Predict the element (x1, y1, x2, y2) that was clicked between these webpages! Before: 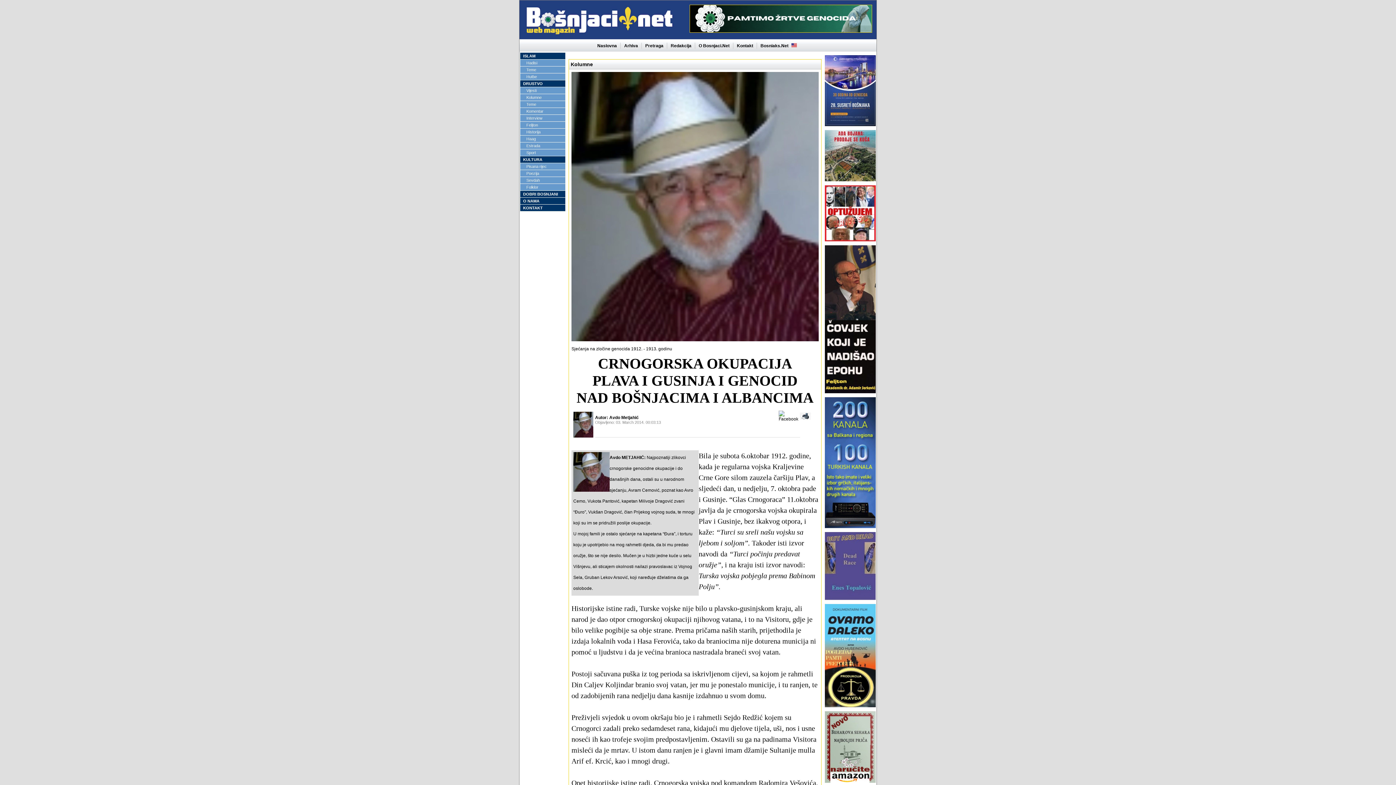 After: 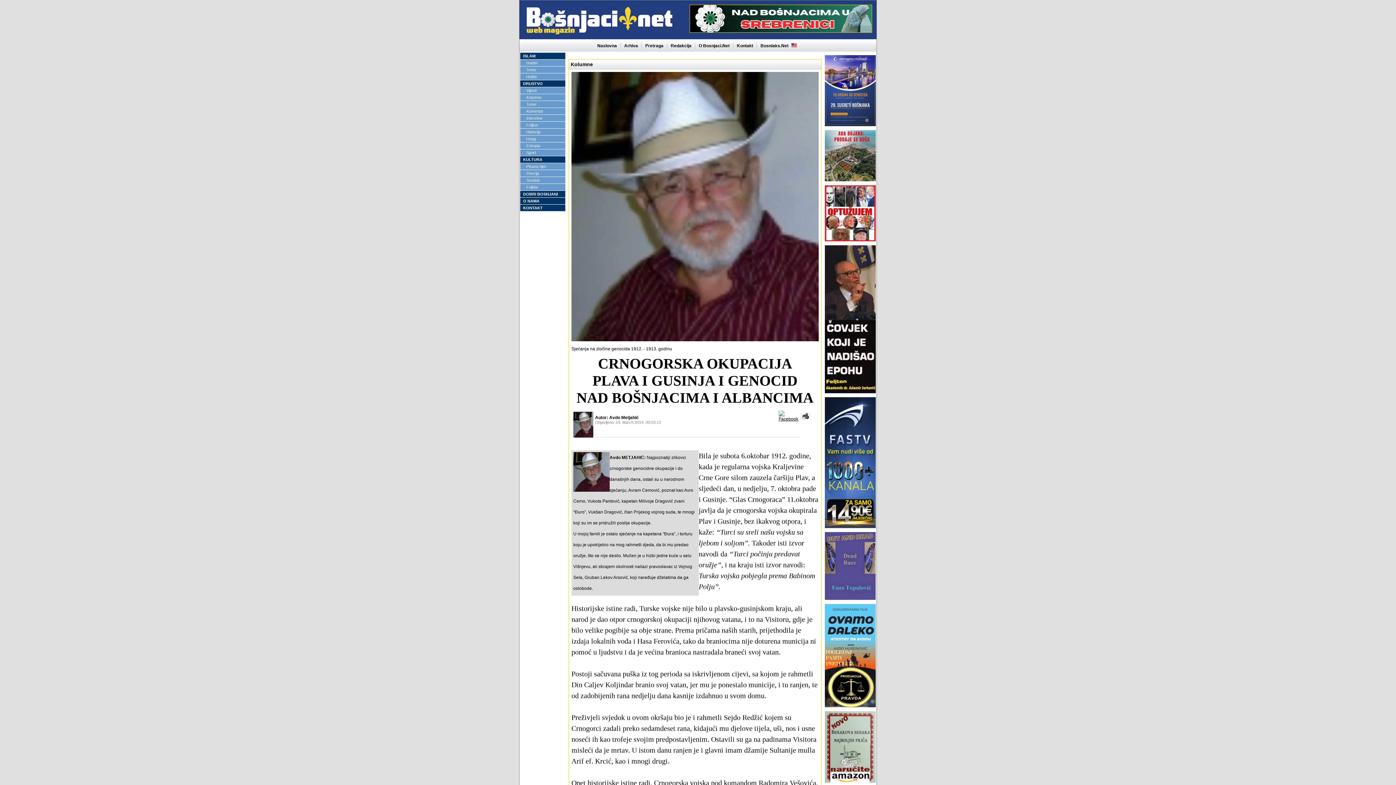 Action: bbox: (778, 416, 798, 421)